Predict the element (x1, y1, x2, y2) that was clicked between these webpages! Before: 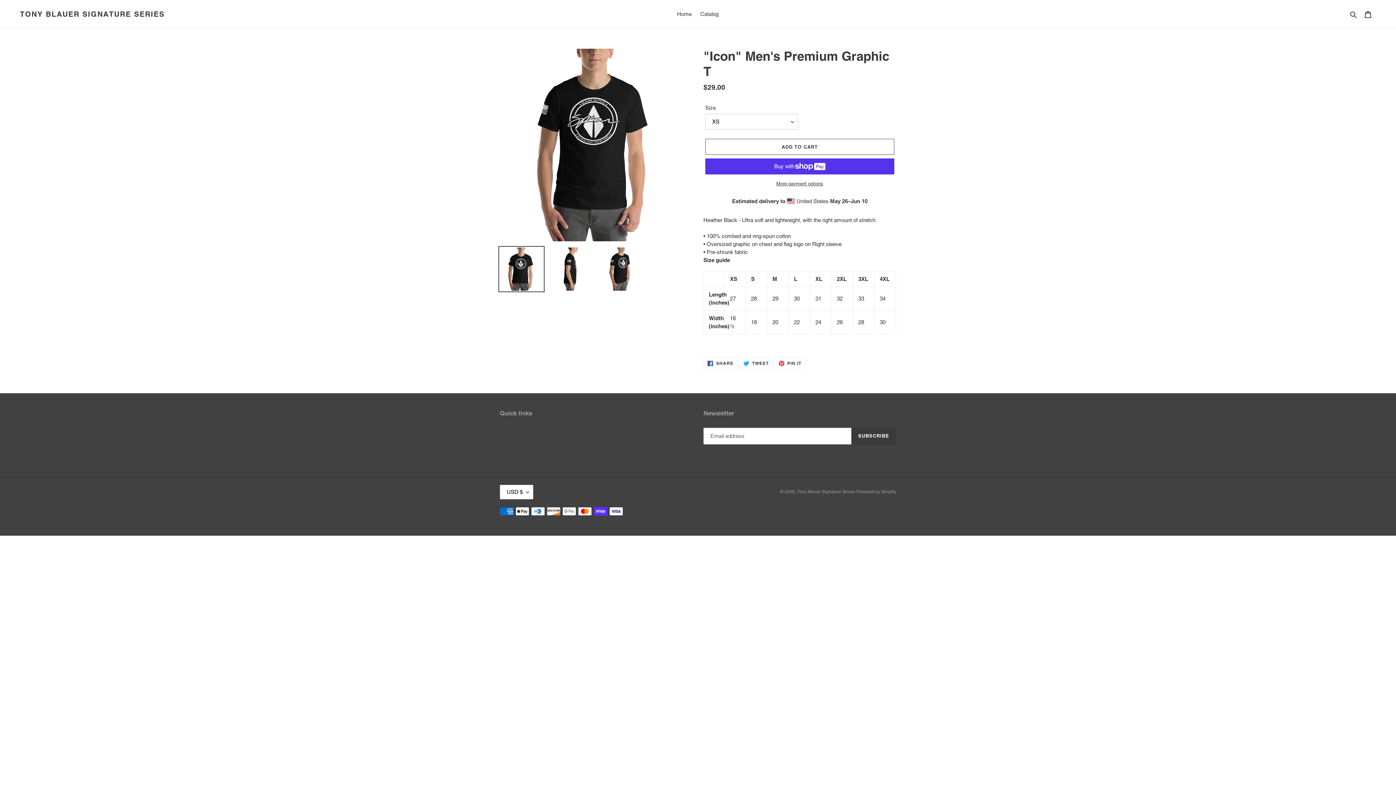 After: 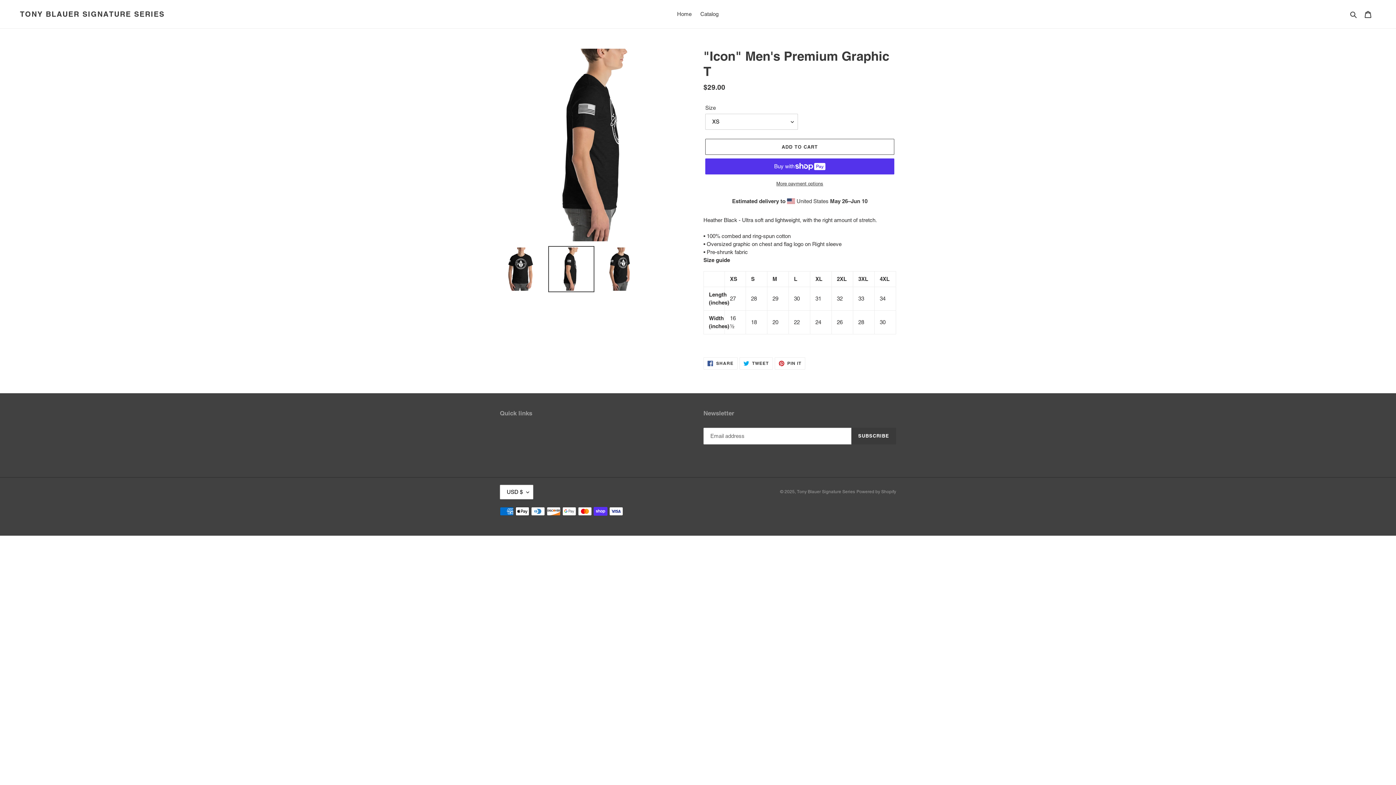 Action: bbox: (548, 246, 594, 292)